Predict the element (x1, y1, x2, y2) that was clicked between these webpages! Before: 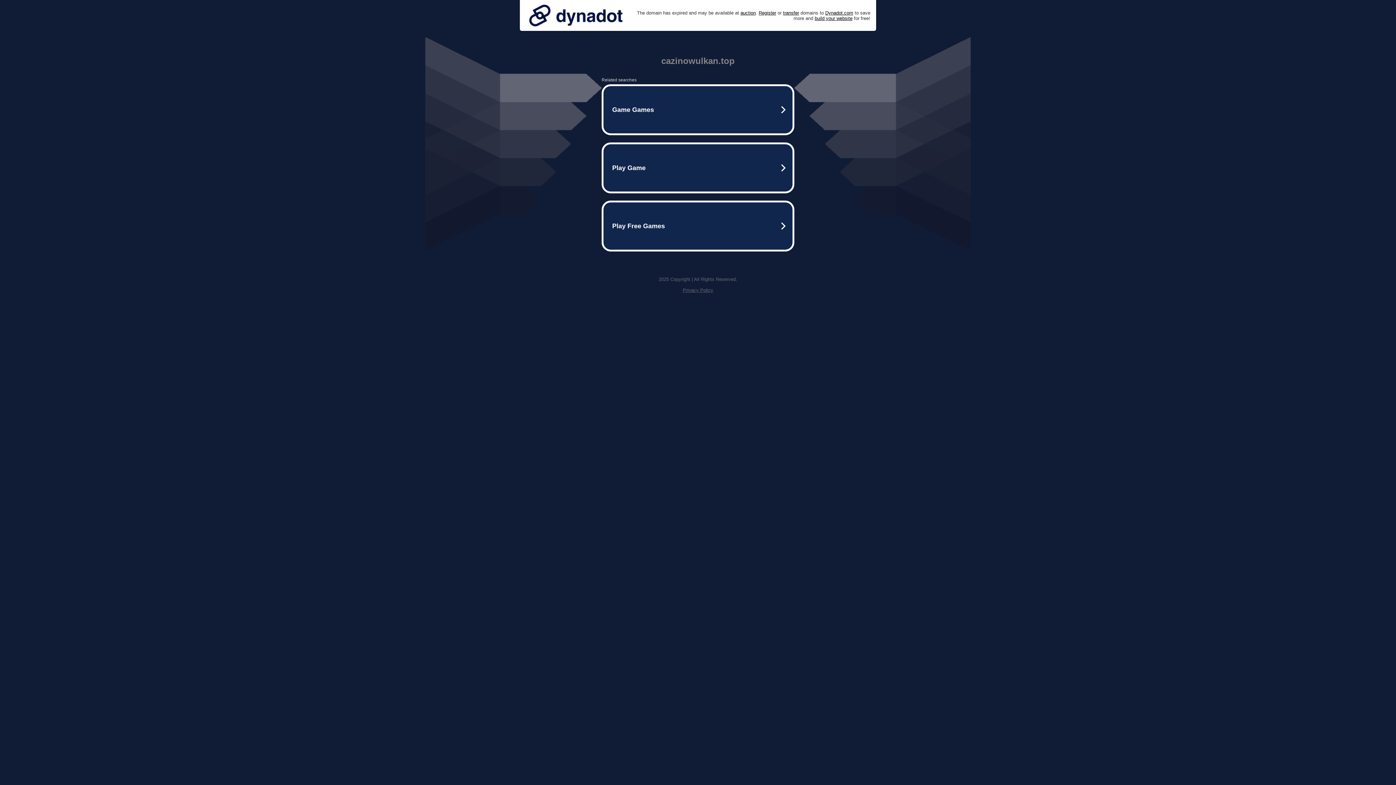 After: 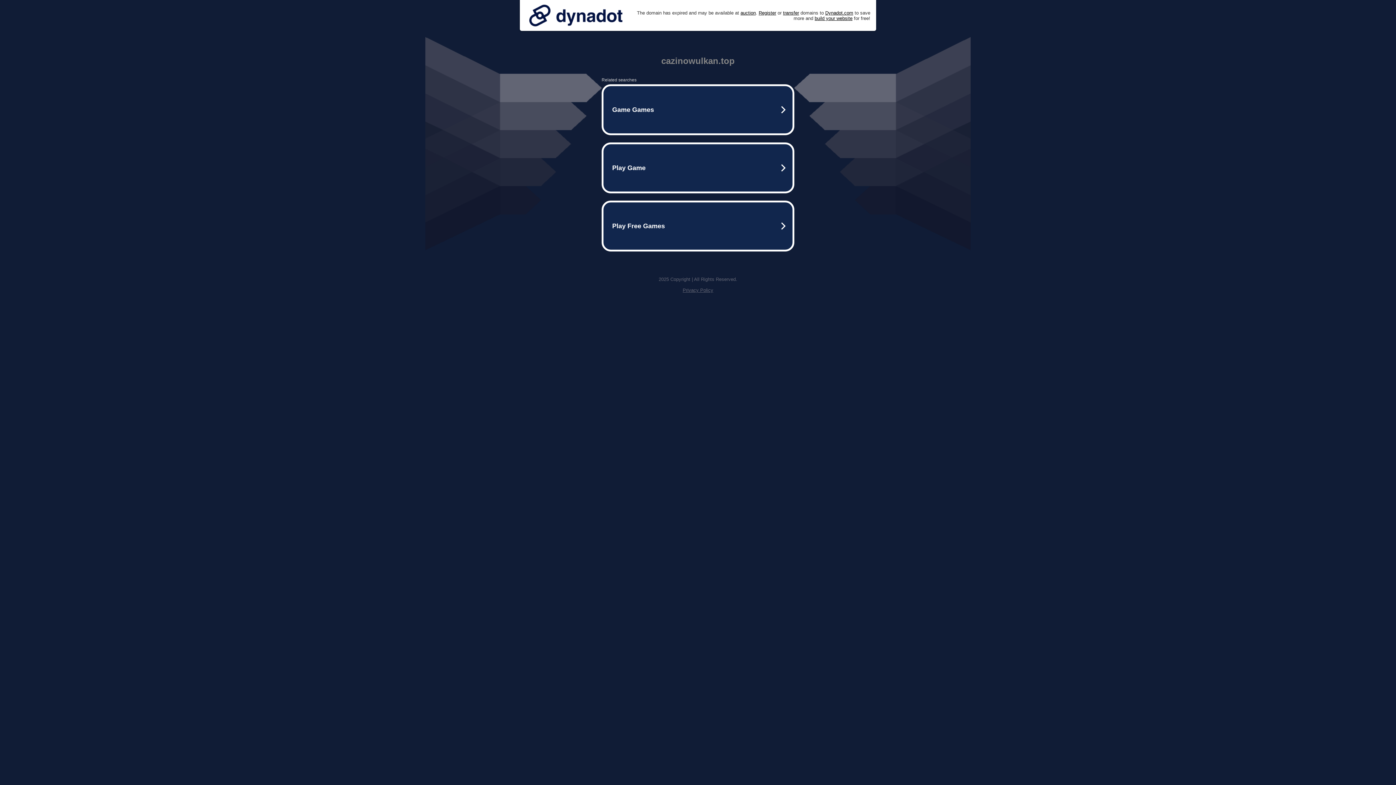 Action: bbox: (525, 0, 626, 30)